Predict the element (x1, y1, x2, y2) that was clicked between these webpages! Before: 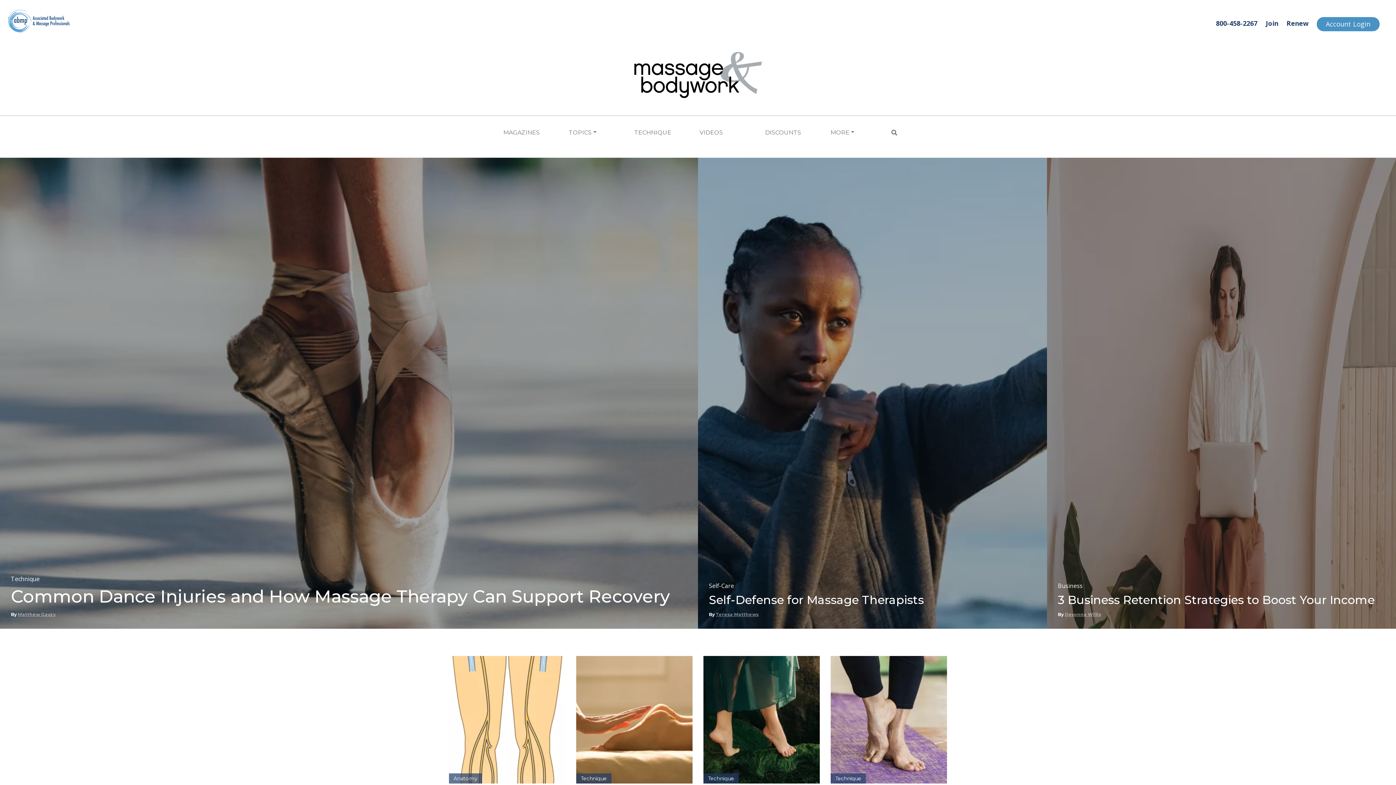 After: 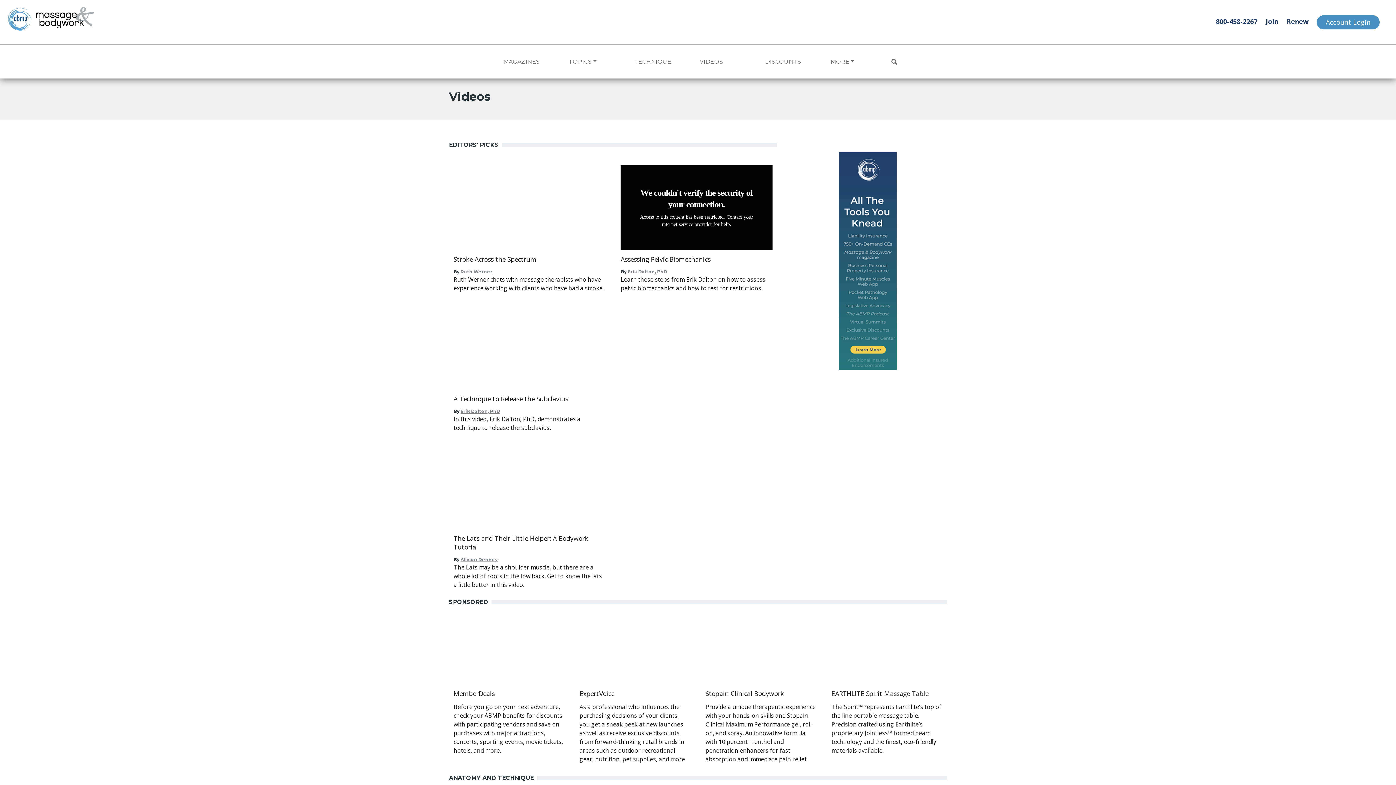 Action: label: VIDEOS bbox: (695, 123, 760, 142)